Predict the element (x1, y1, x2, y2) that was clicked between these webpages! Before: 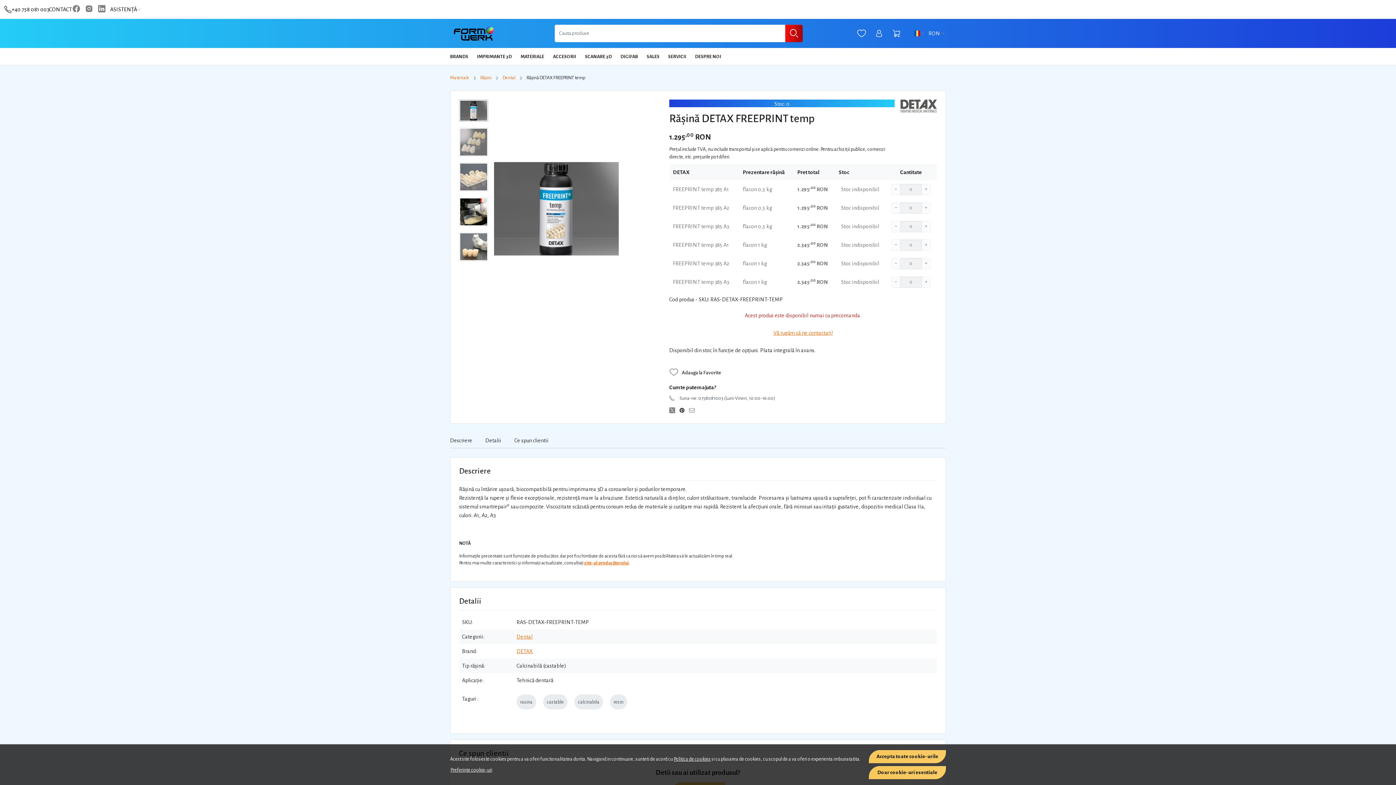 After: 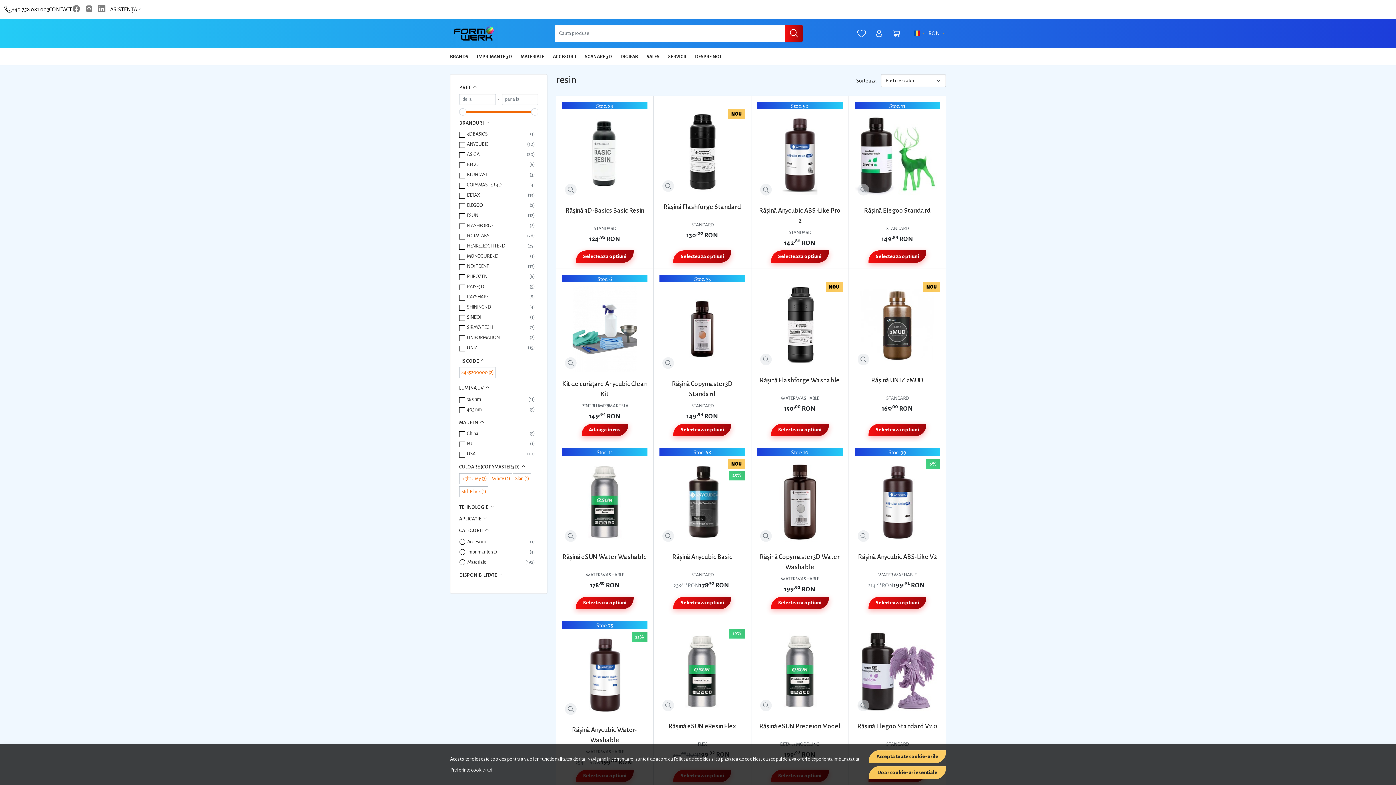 Action: bbox: (613, 699, 623, 705) label: resin